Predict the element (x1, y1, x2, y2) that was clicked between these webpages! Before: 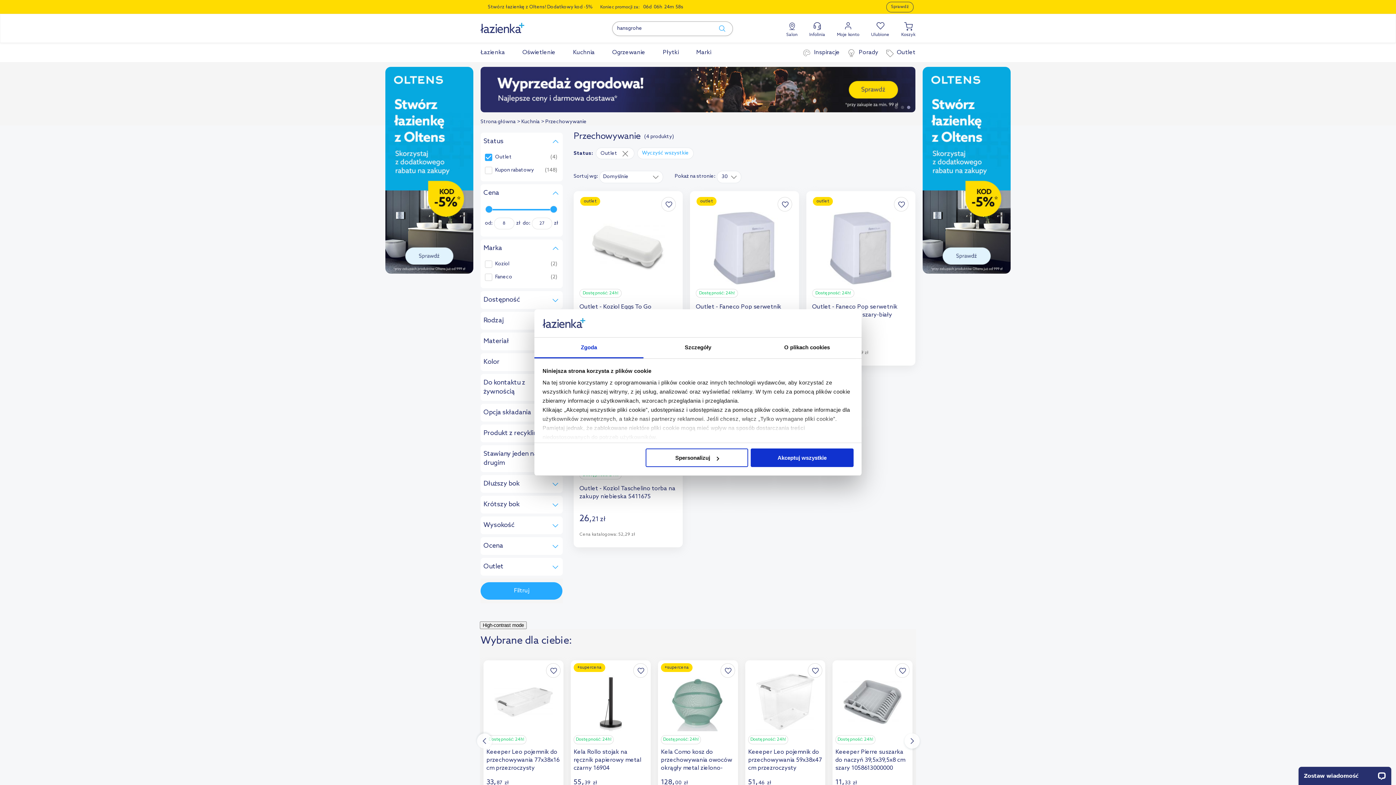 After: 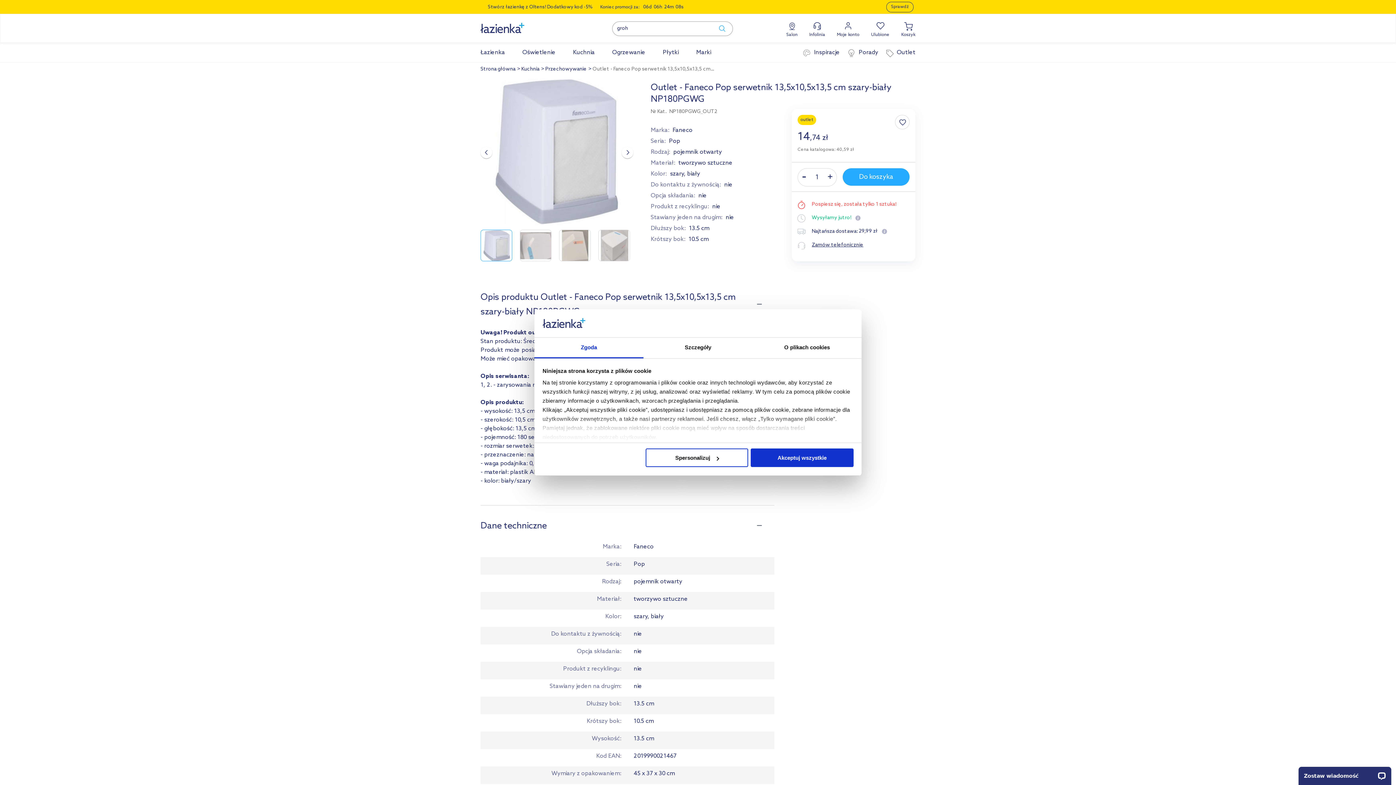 Action: bbox: (824, 200, 897, 300)